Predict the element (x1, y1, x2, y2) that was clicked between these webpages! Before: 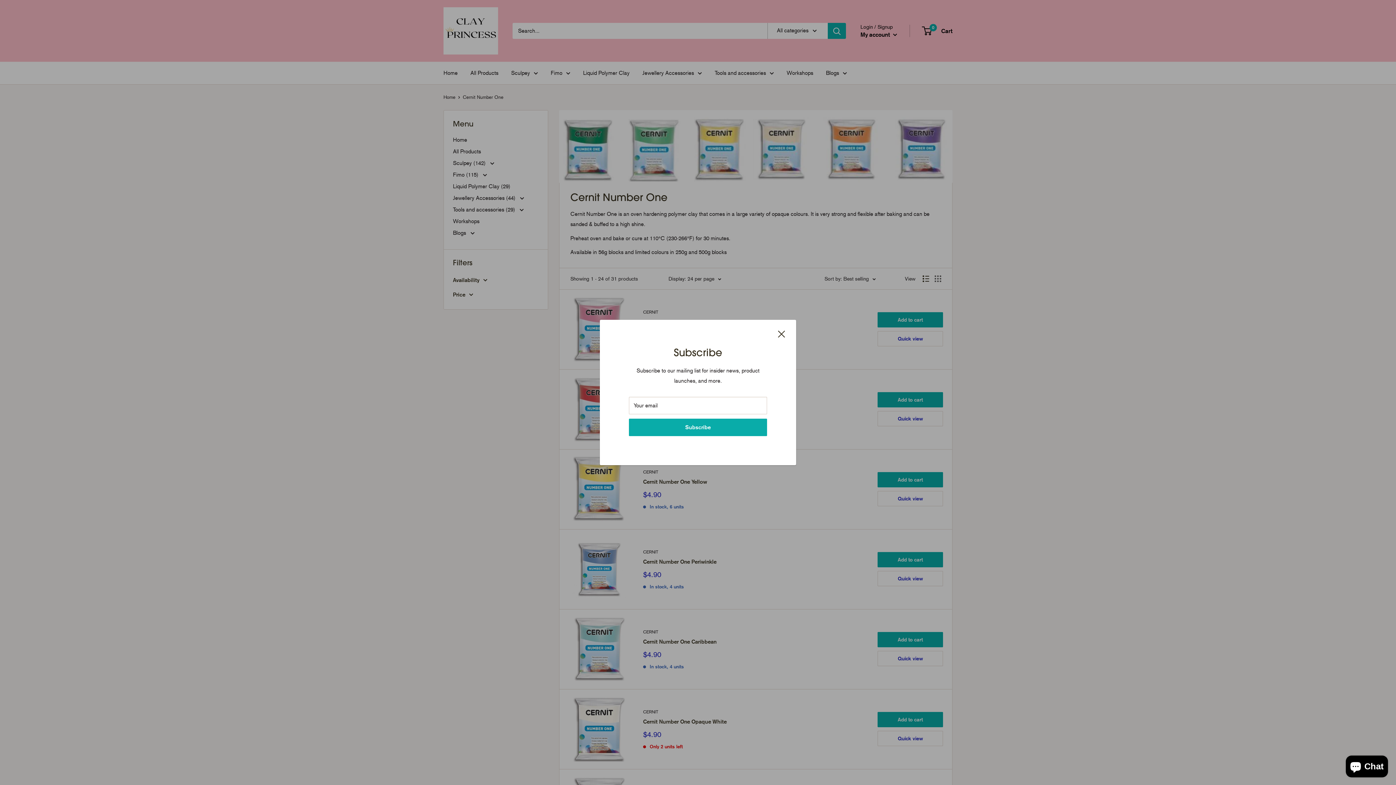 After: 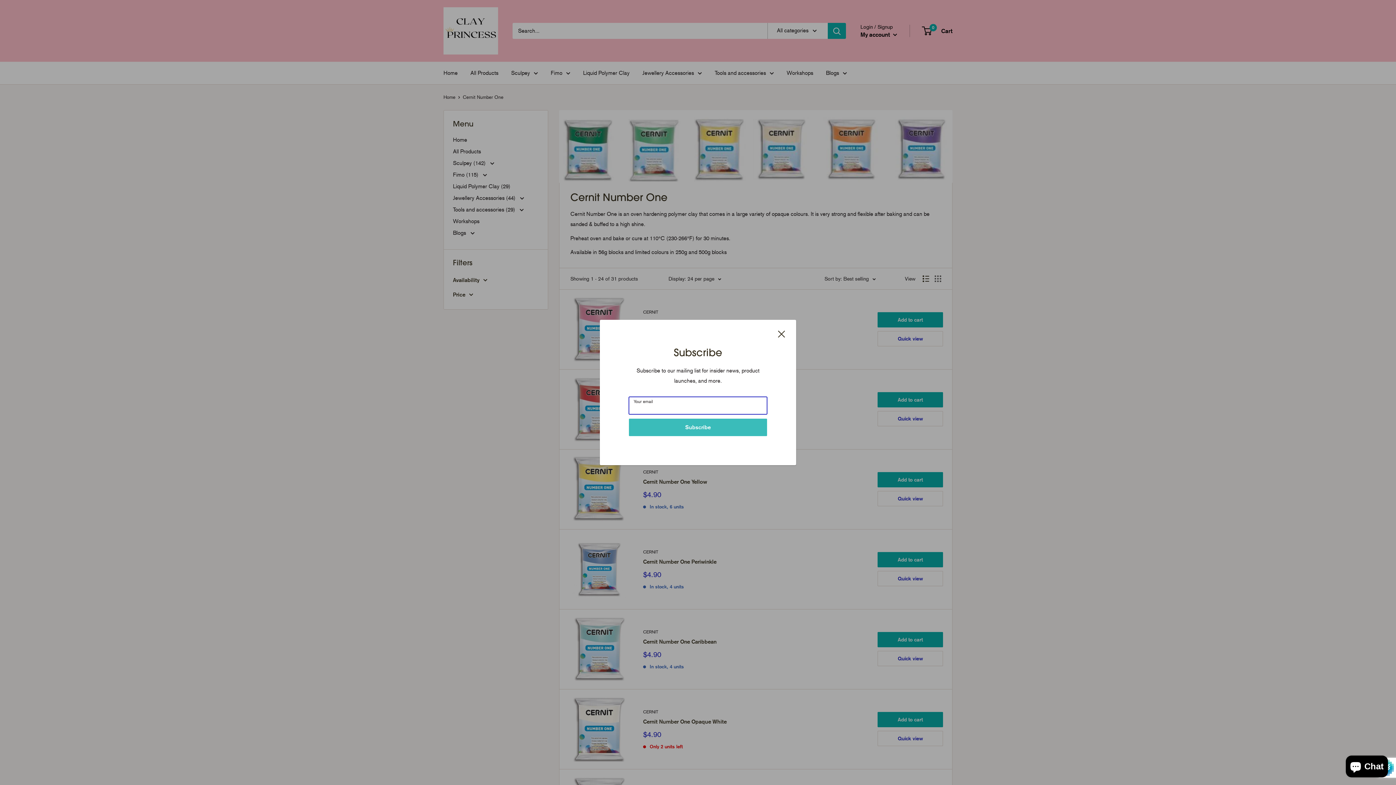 Action: label: Subscribe bbox: (629, 418, 767, 436)